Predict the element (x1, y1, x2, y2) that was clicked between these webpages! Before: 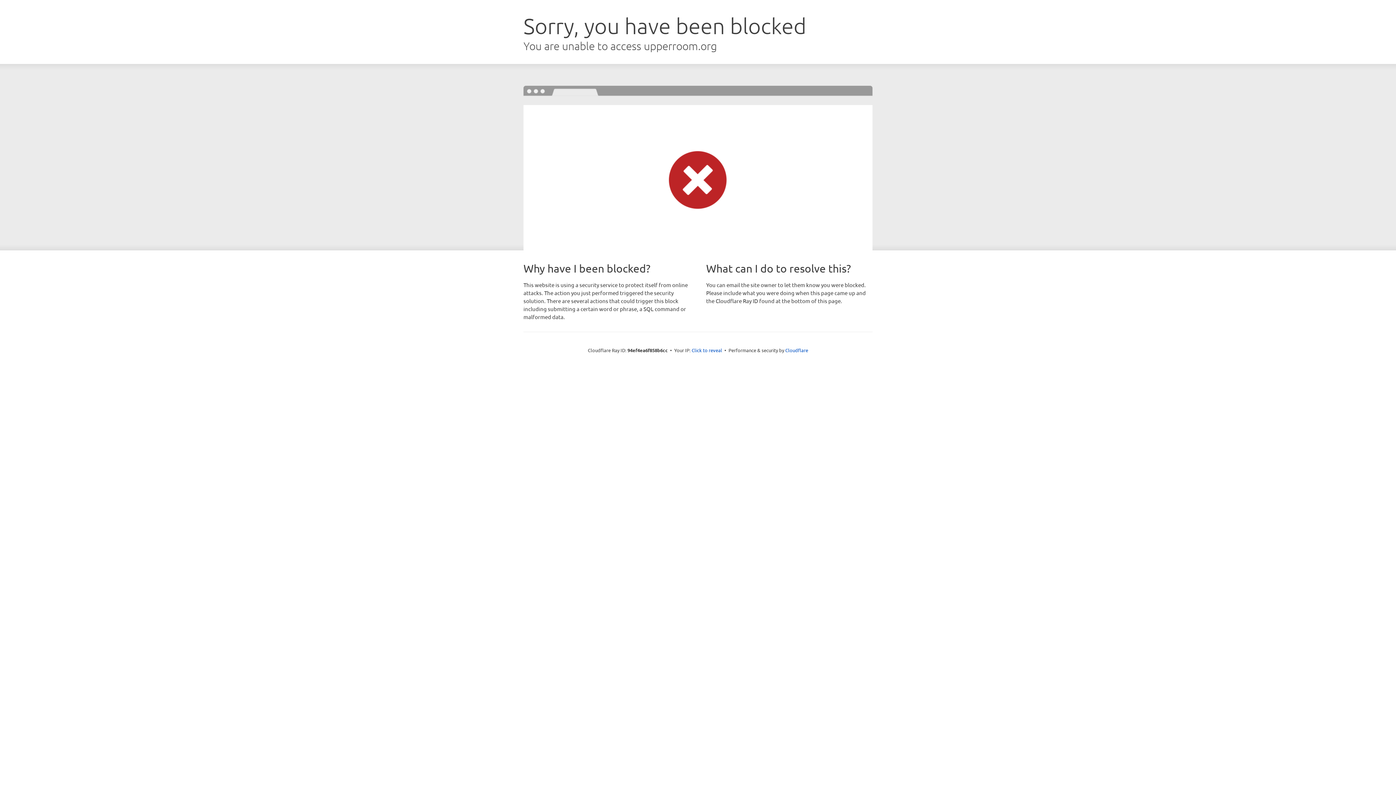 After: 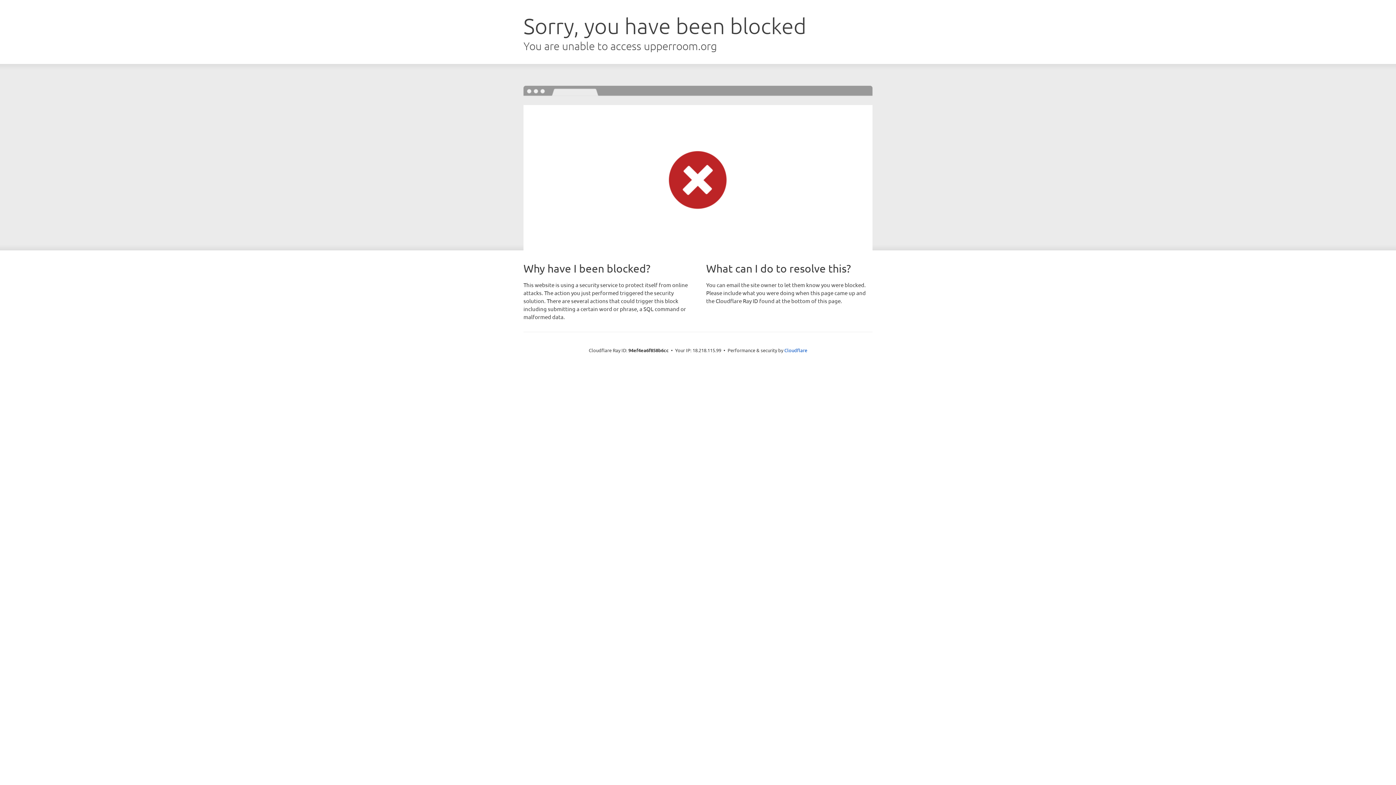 Action: bbox: (691, 346, 722, 353) label: Click to reveal